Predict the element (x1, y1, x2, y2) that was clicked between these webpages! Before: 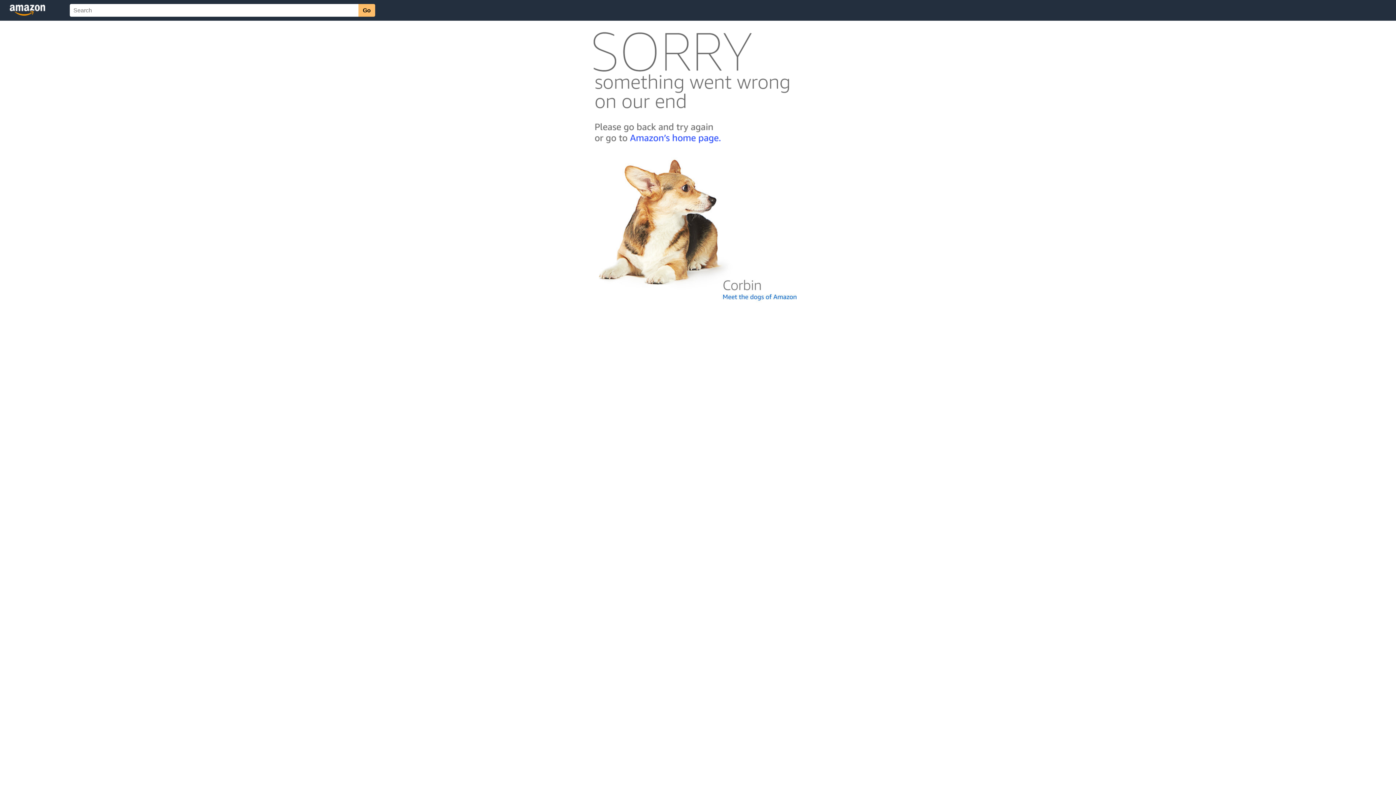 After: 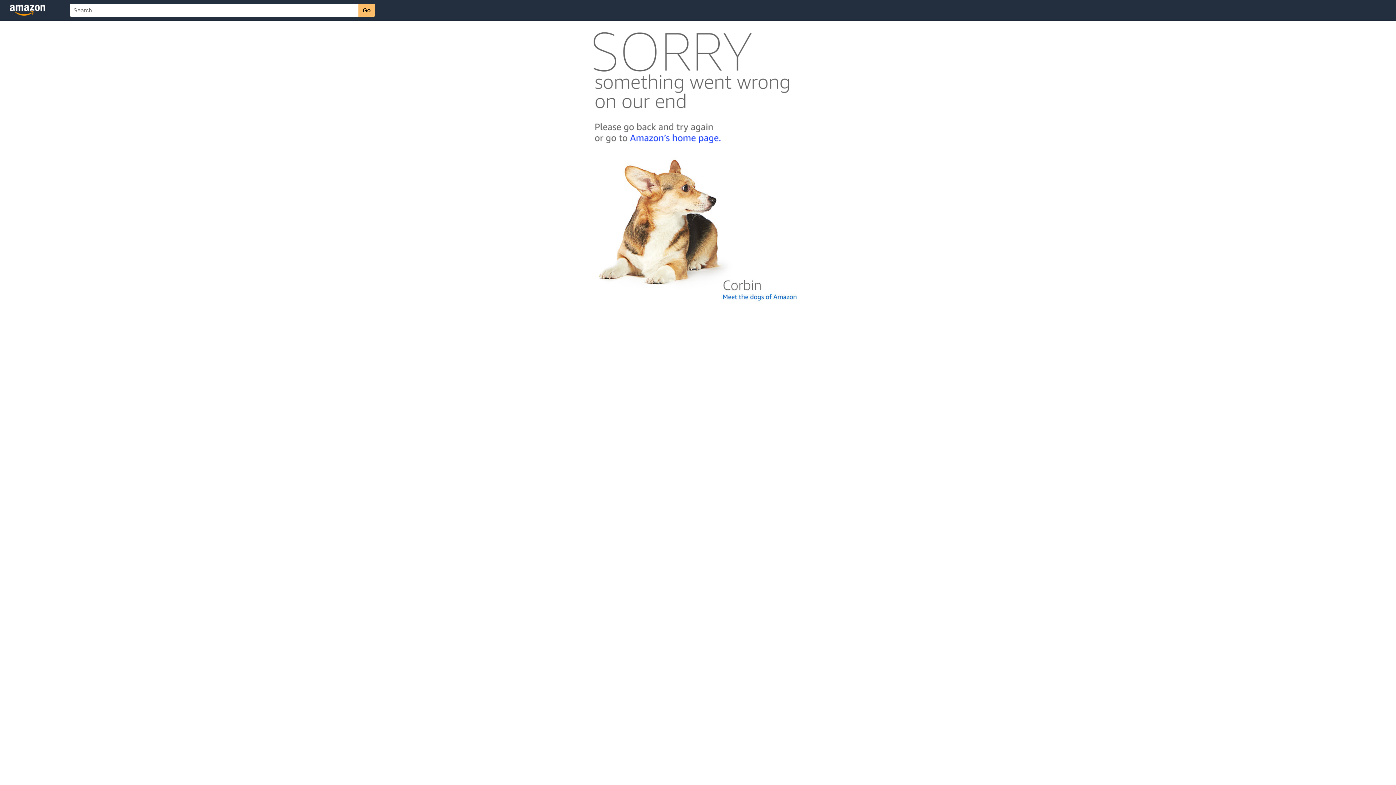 Action: bbox: (592, 300, 803, 306)